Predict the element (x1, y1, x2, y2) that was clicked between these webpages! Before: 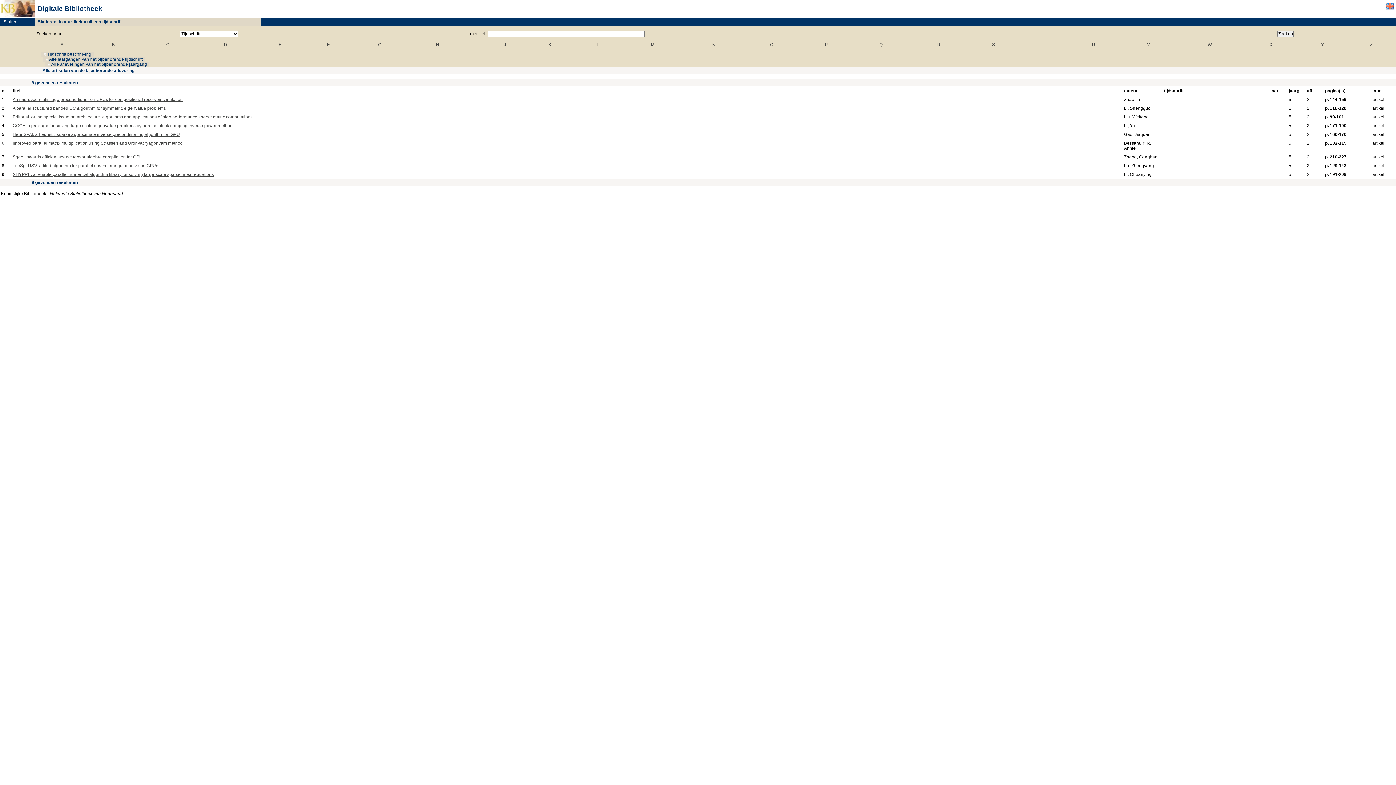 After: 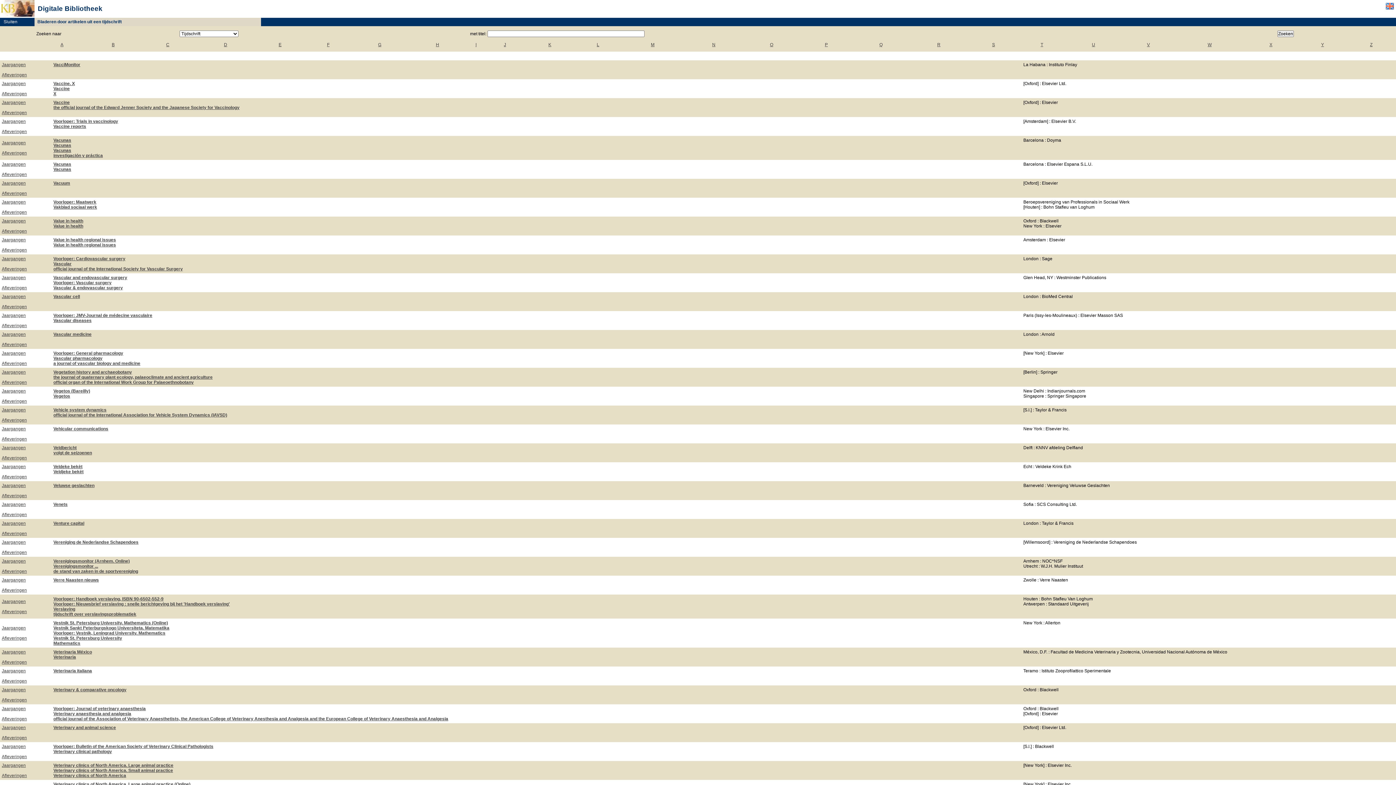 Action: label: V bbox: (1147, 42, 1150, 47)